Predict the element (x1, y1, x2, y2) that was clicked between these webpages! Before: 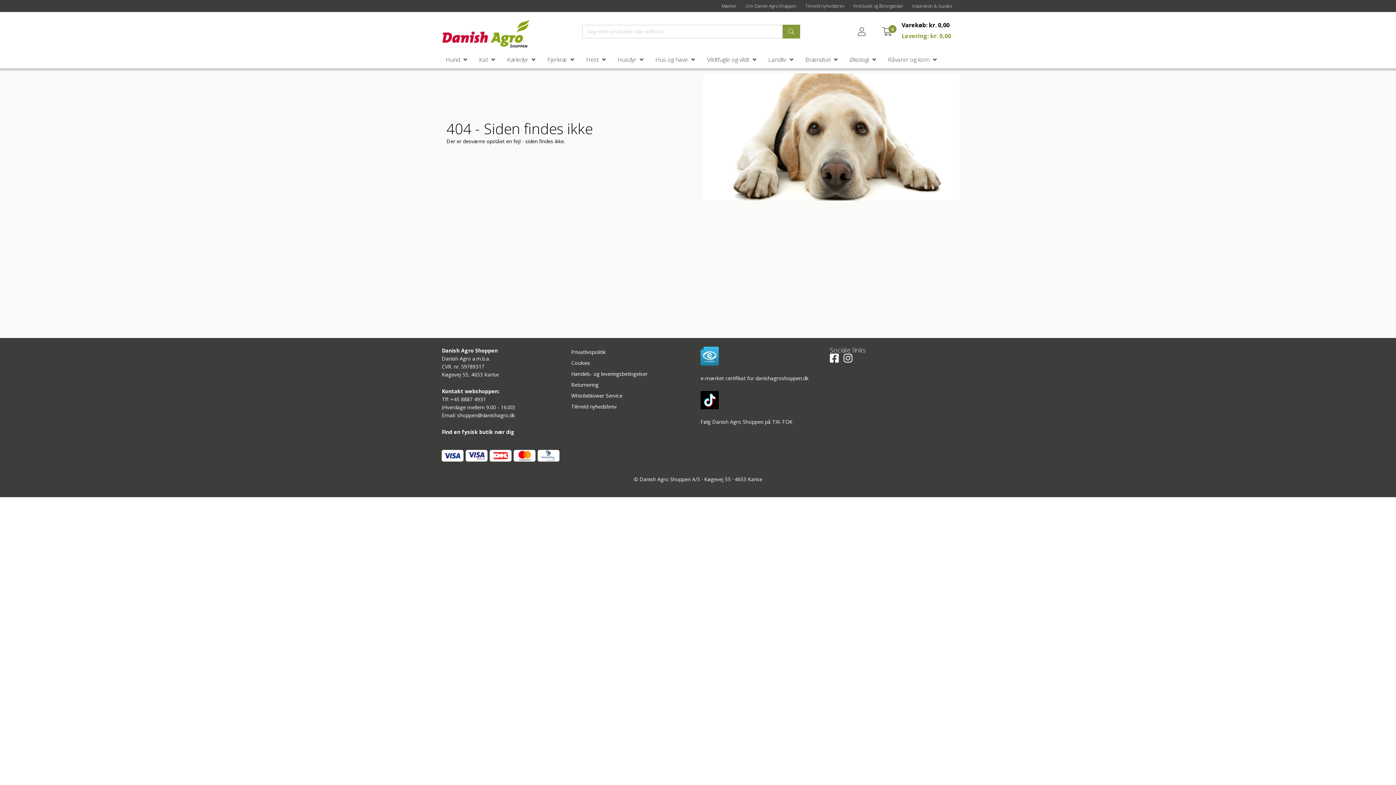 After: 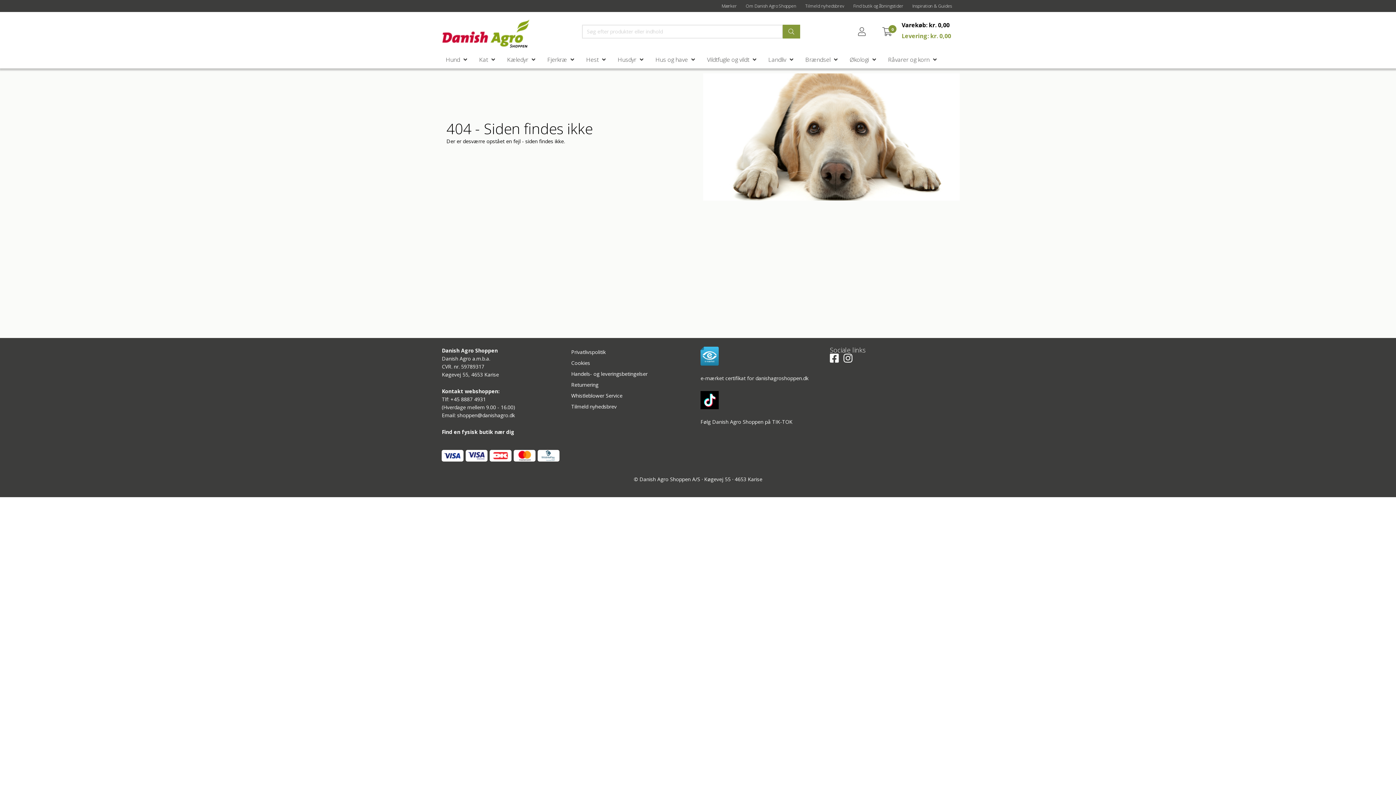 Action: bbox: (700, 391, 825, 409)